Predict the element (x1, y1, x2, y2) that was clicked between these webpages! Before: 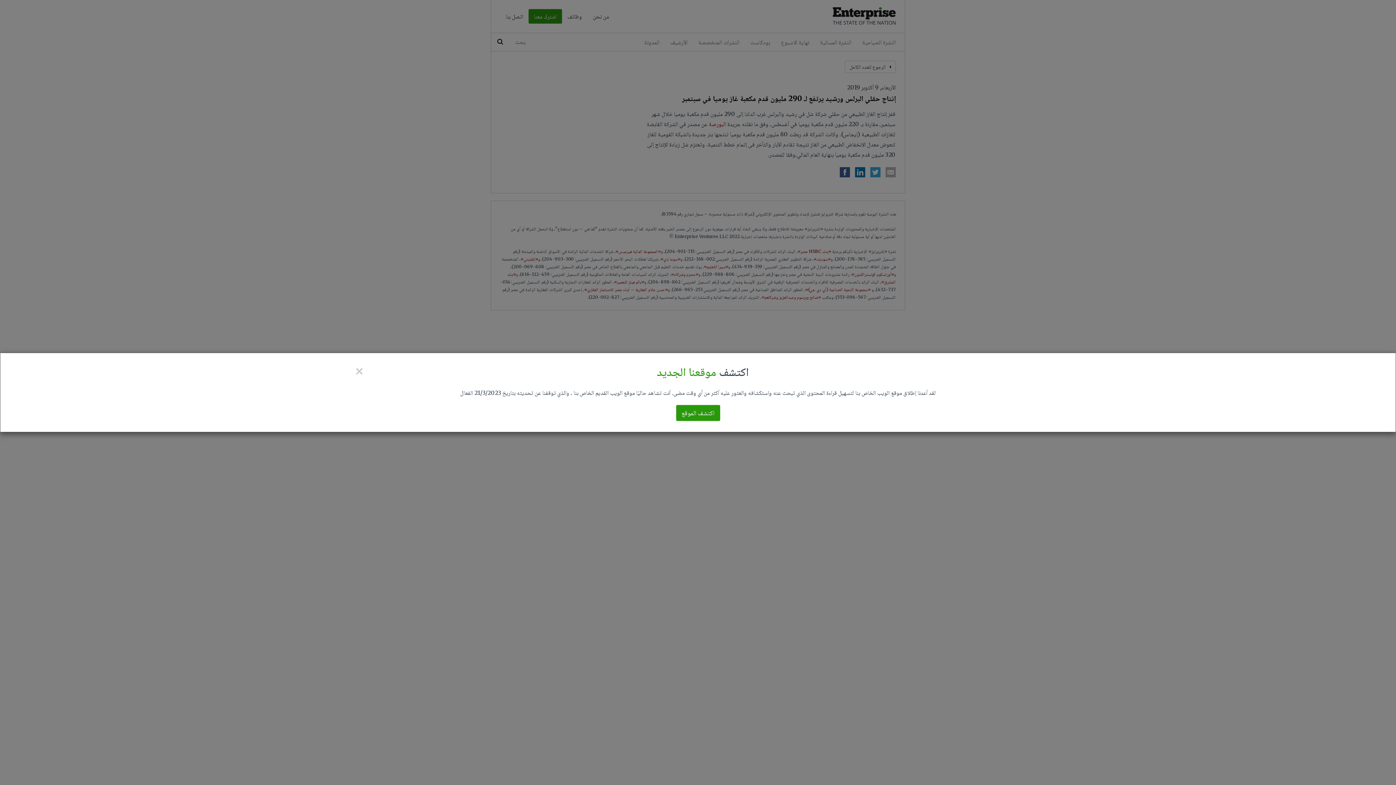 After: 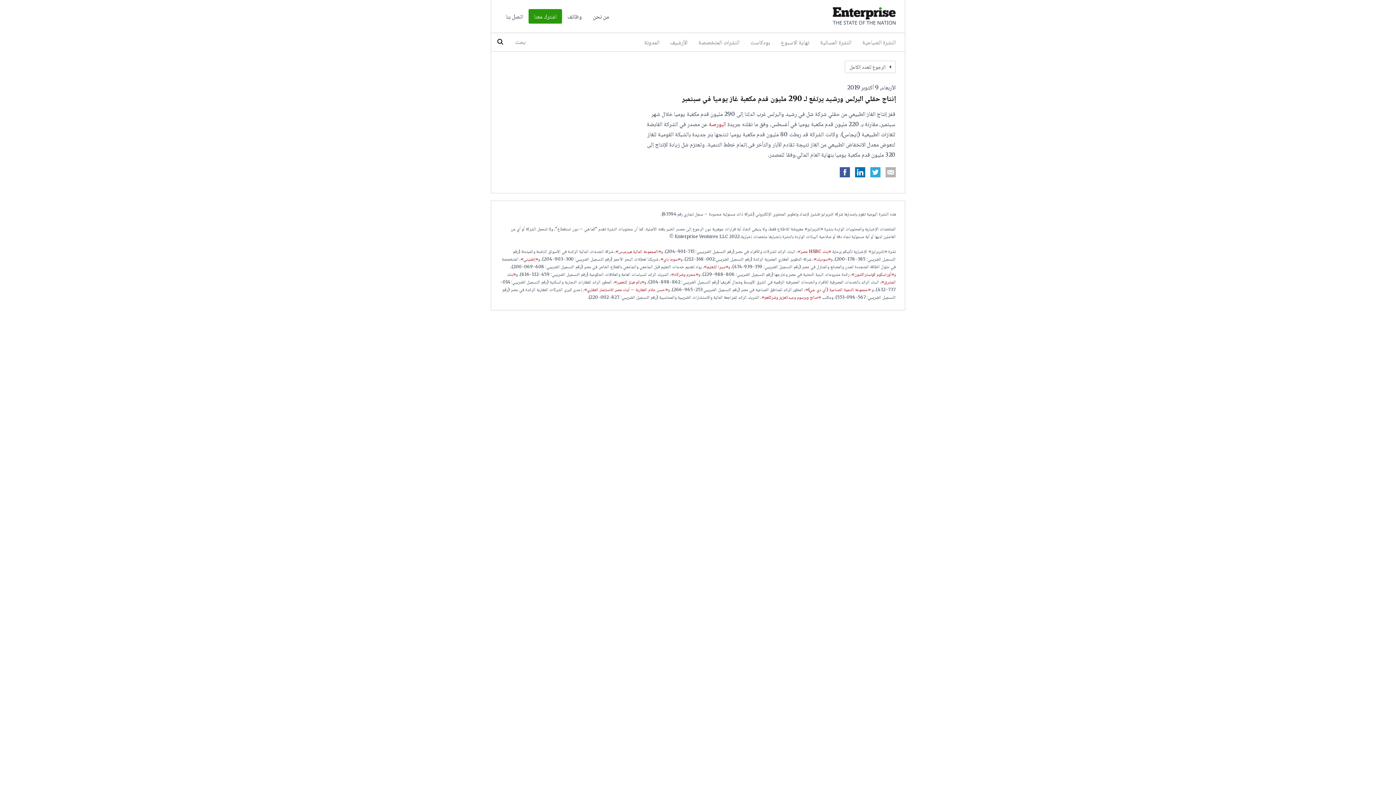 Action: label: × bbox: (354, 364, 364, 378)